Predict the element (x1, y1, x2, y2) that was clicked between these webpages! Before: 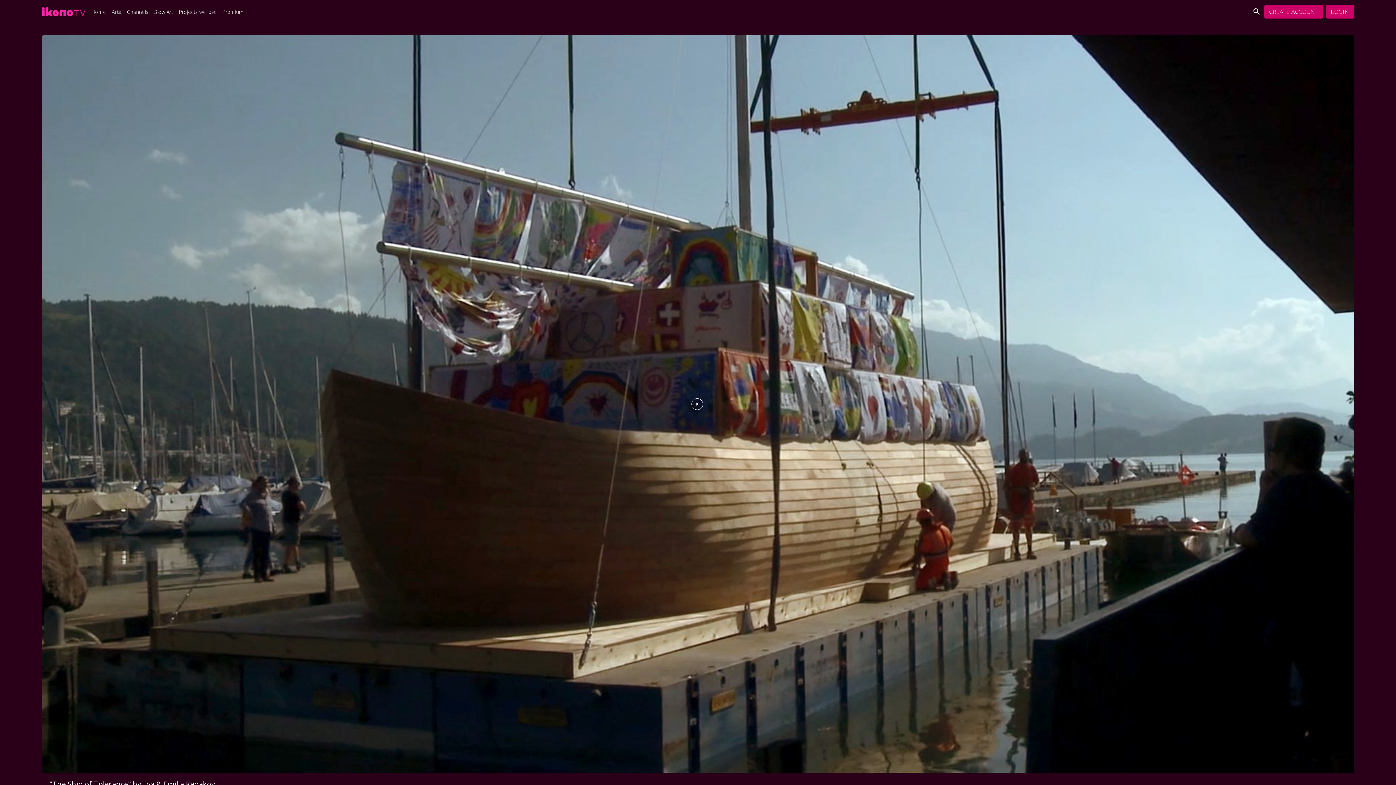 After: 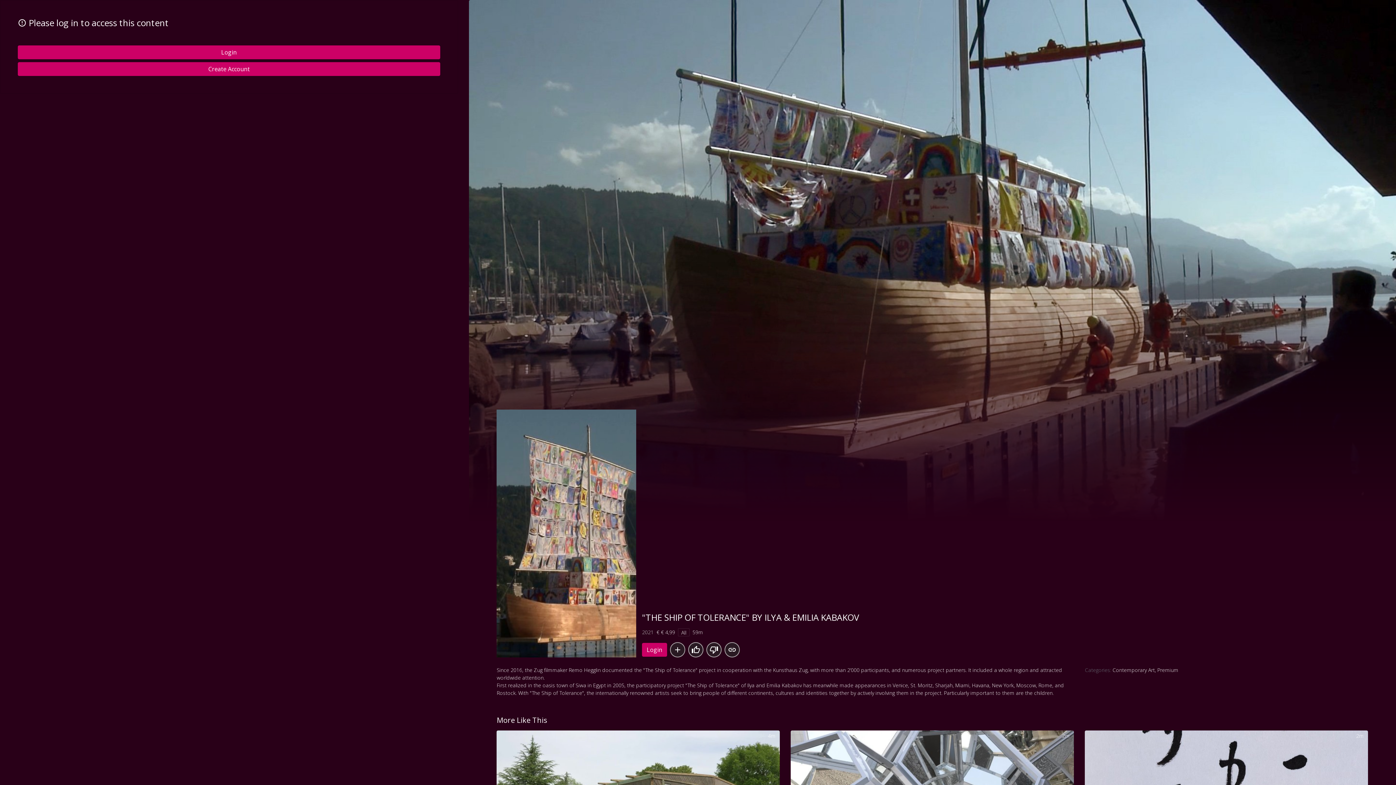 Action: bbox: (49, 779, 214, 789) label: "The Ship of Tolerance" by Ilya & Emilia Kabakov